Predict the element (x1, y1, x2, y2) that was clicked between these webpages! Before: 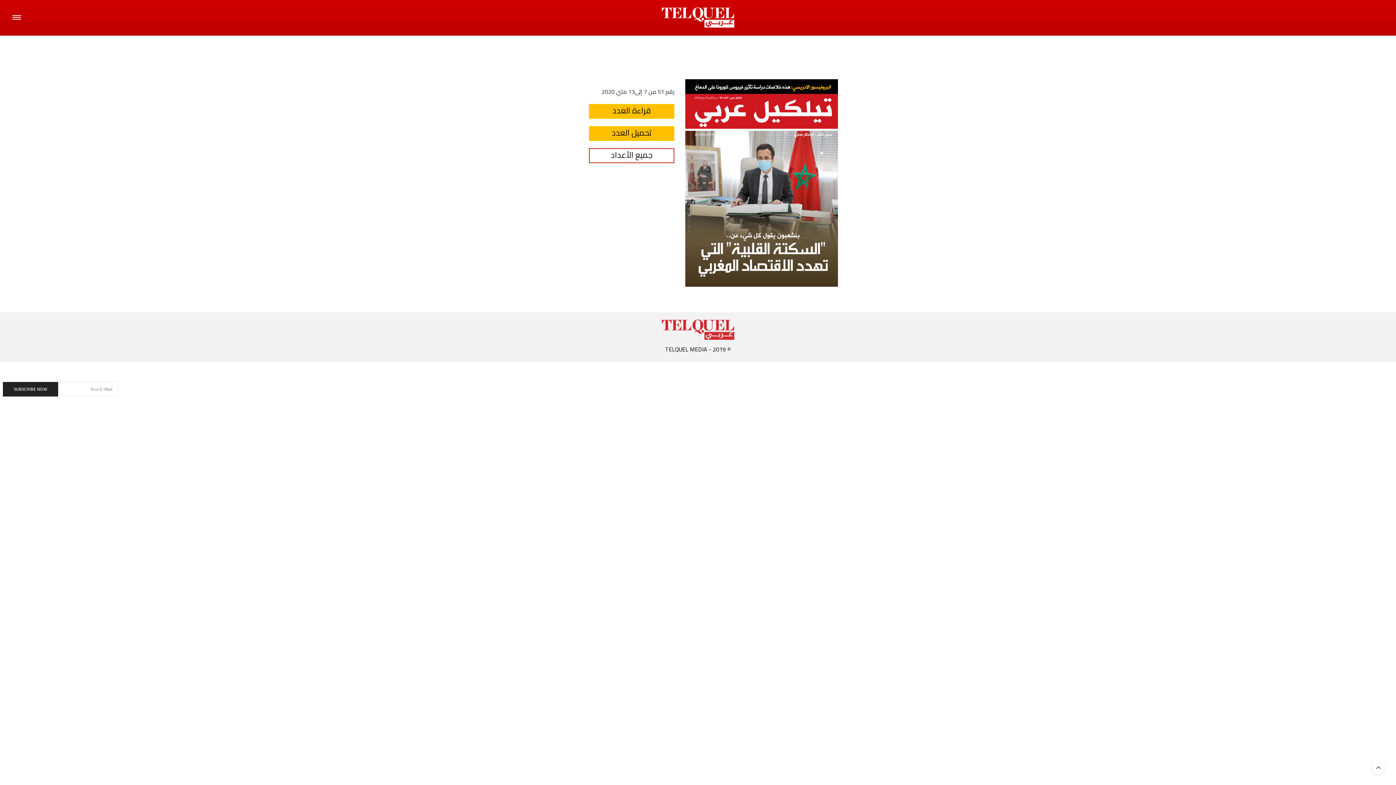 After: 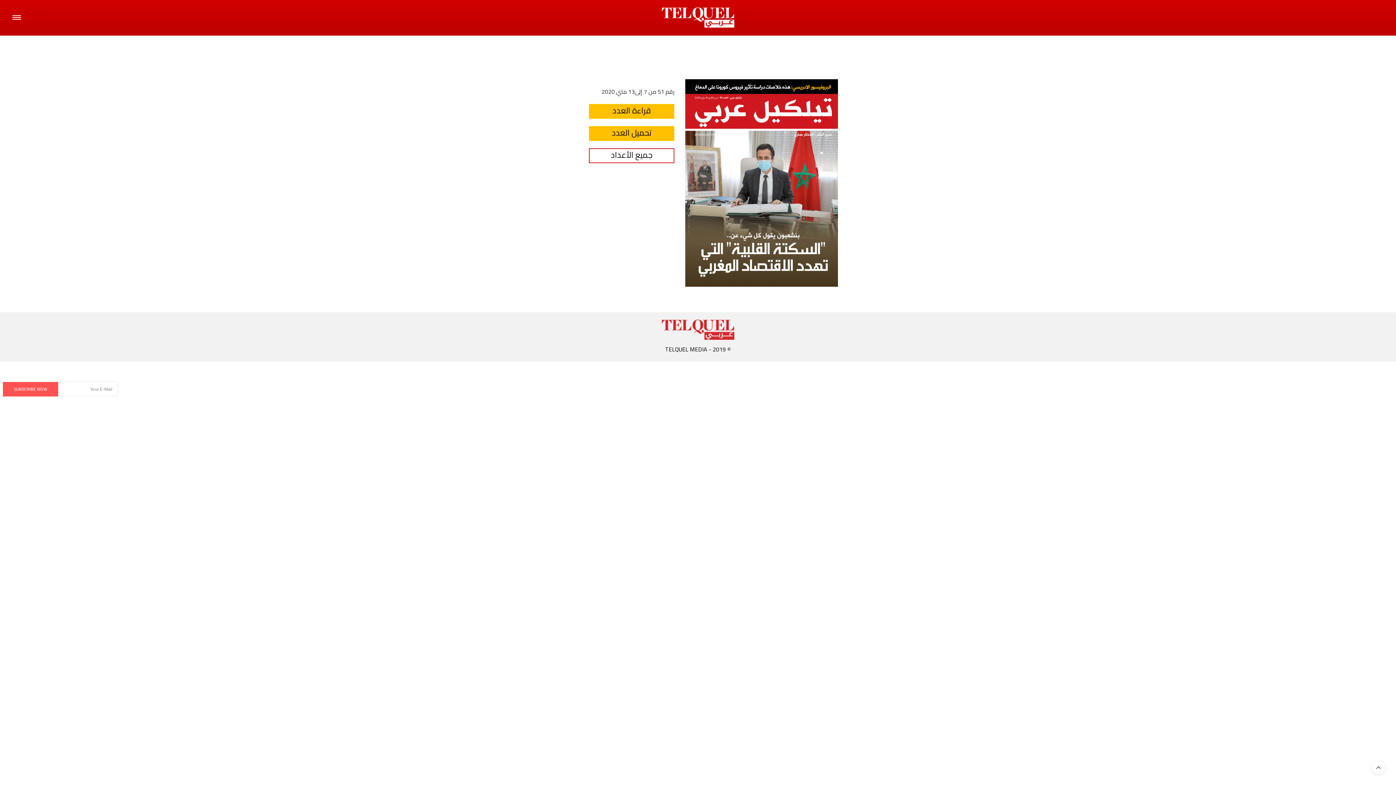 Action: label: SUBSCRIBE NOW bbox: (2, 382, 58, 396)